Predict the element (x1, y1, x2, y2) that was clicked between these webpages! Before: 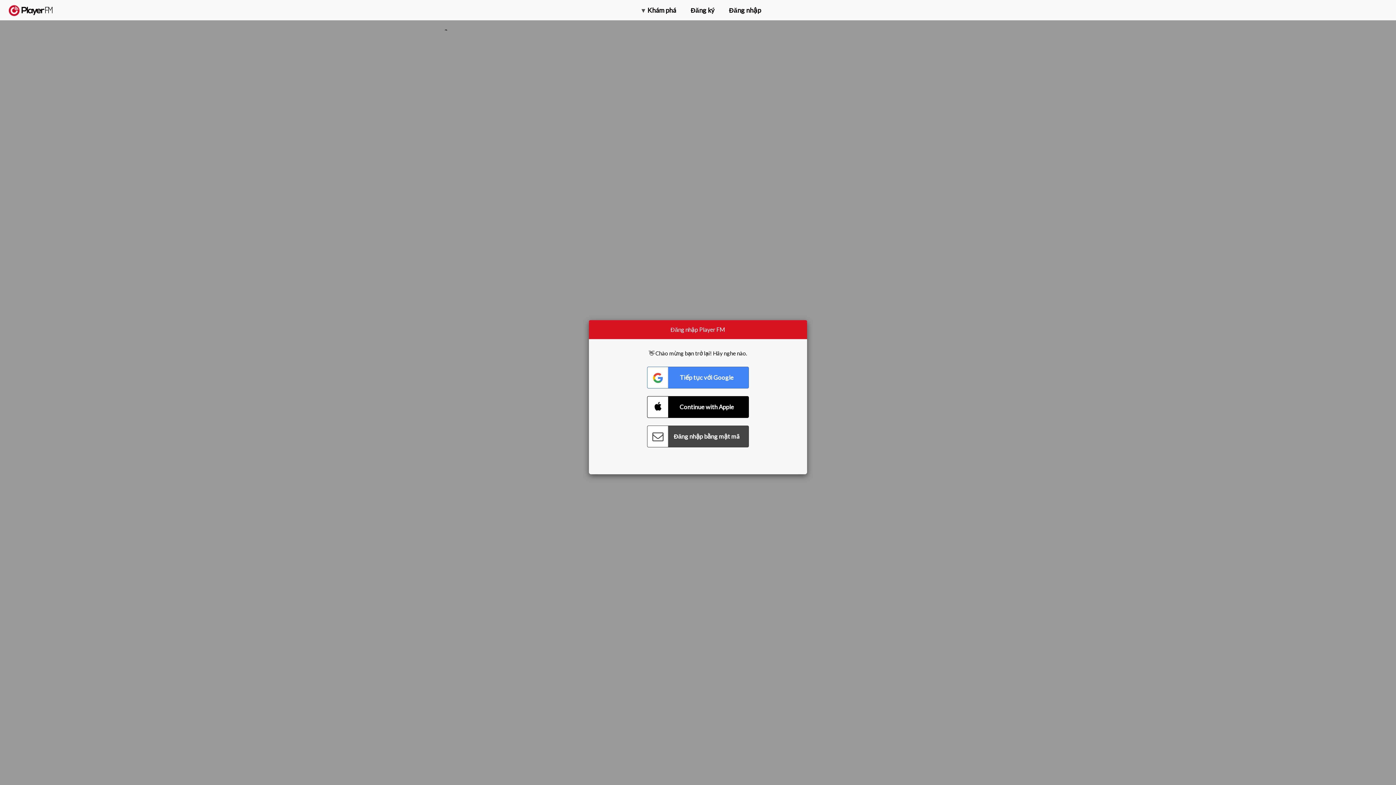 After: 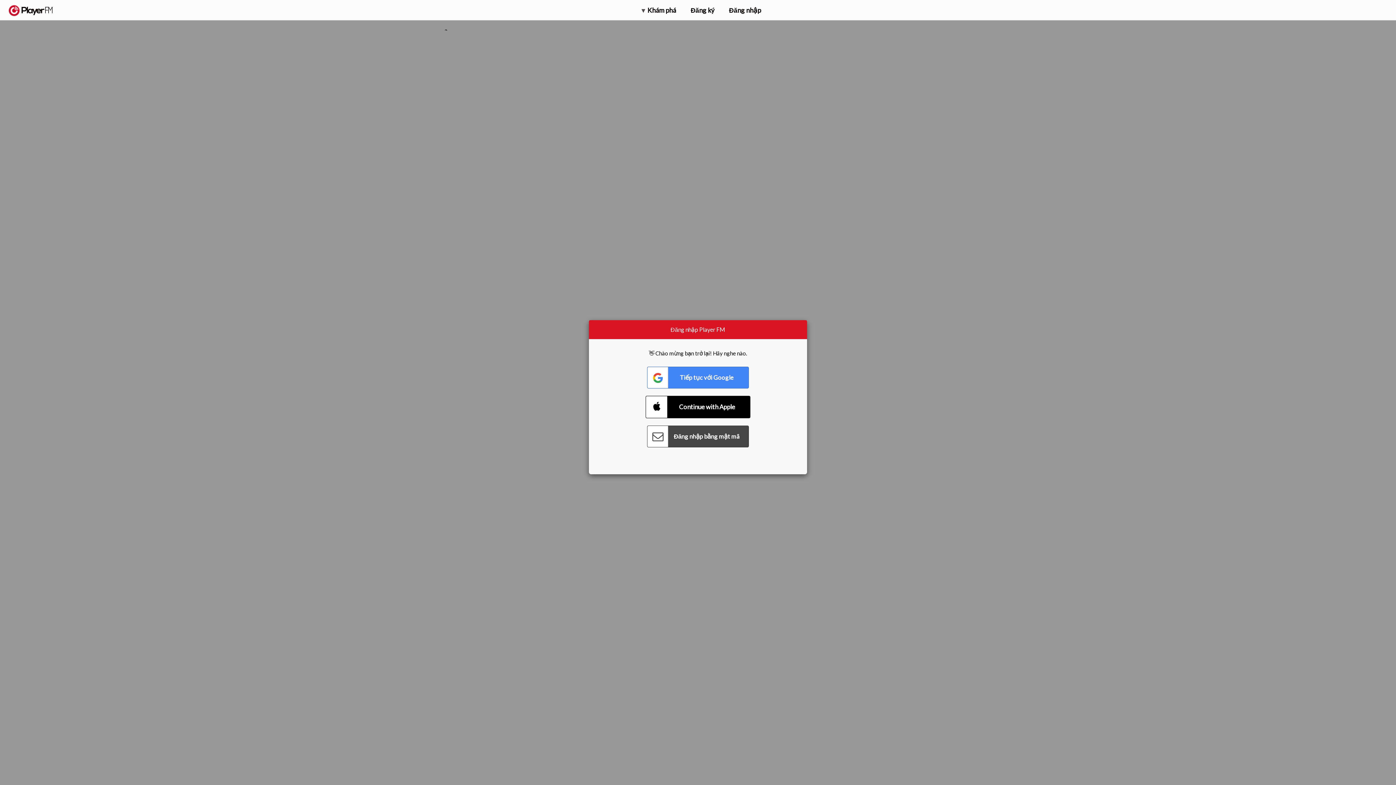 Action: label: Connect with Apple bbox: (647, 396, 749, 418)